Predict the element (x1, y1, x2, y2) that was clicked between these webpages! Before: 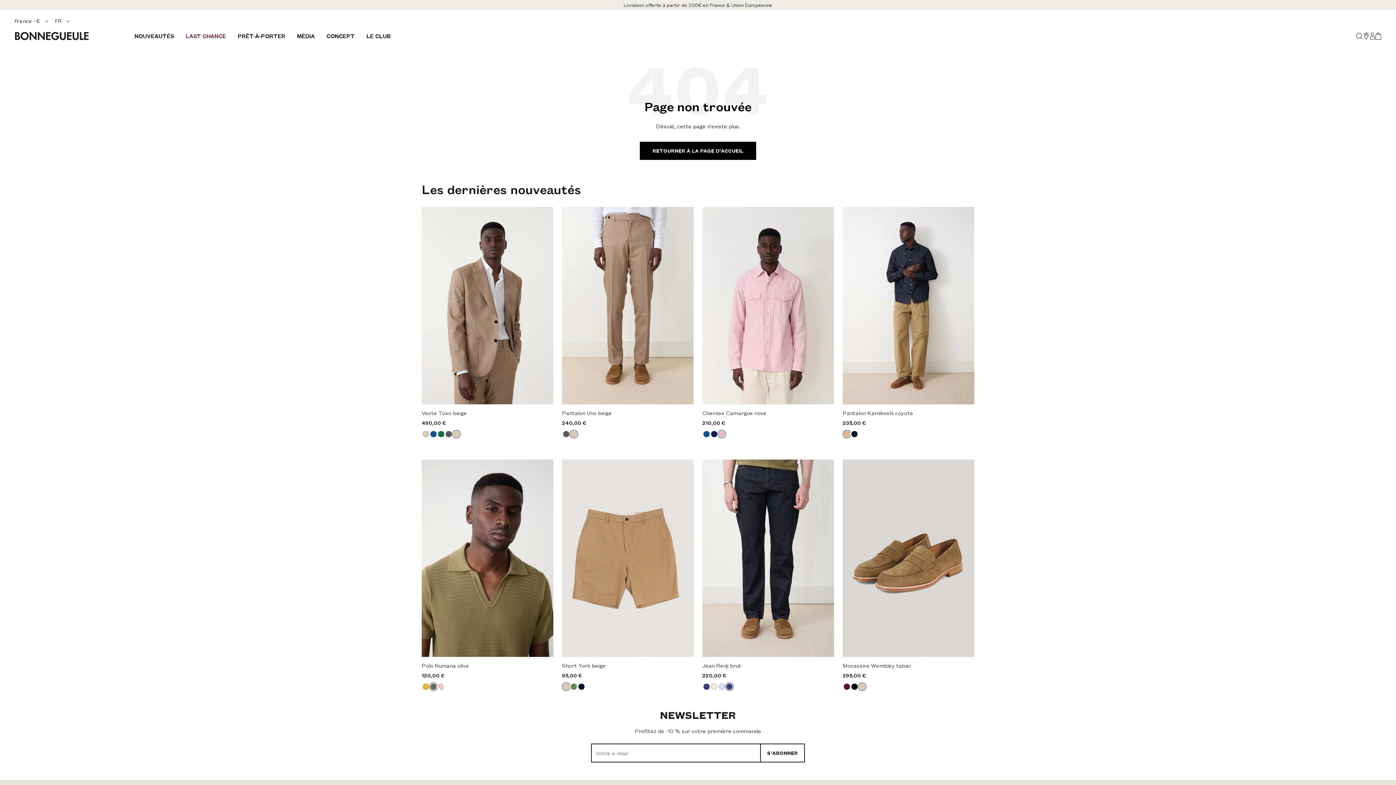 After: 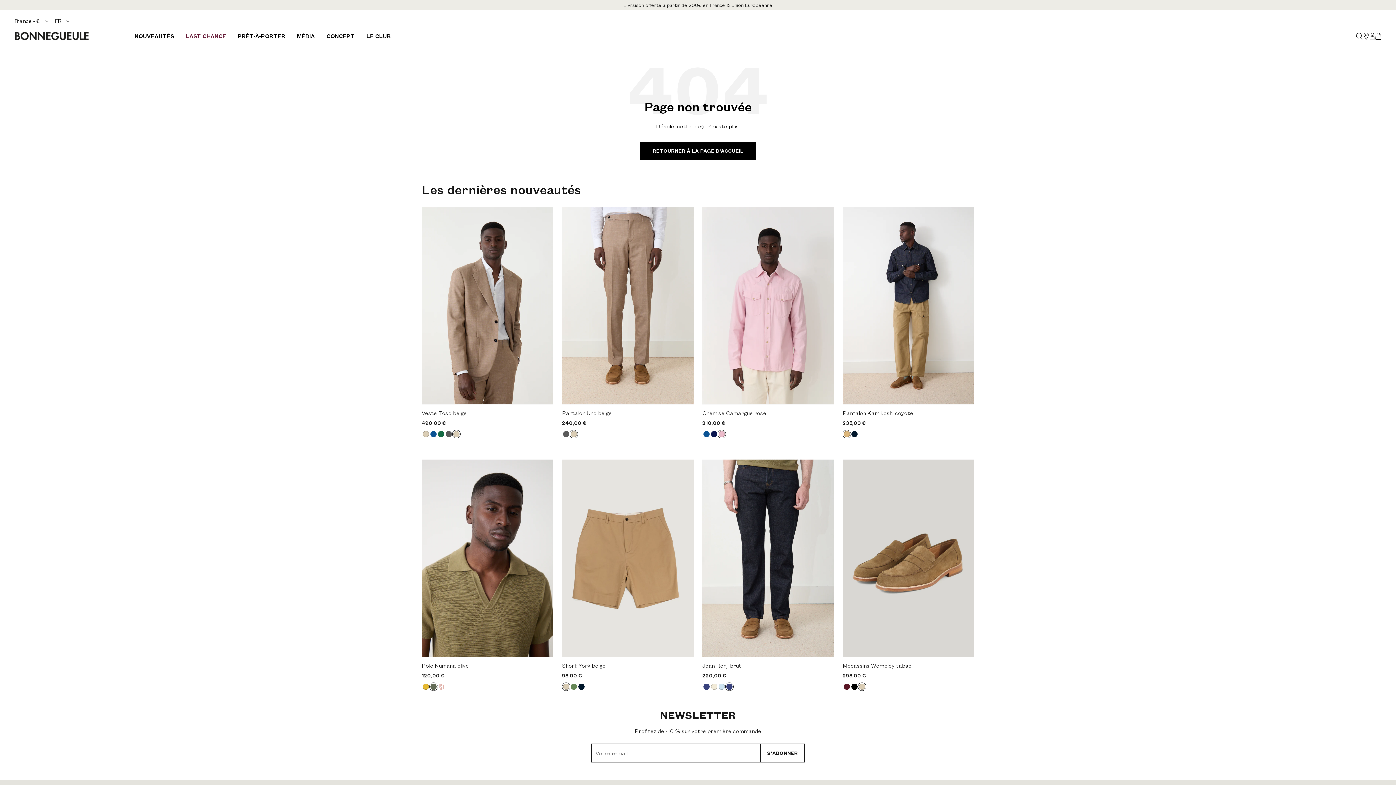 Action: bbox: (725, 683, 733, 690)